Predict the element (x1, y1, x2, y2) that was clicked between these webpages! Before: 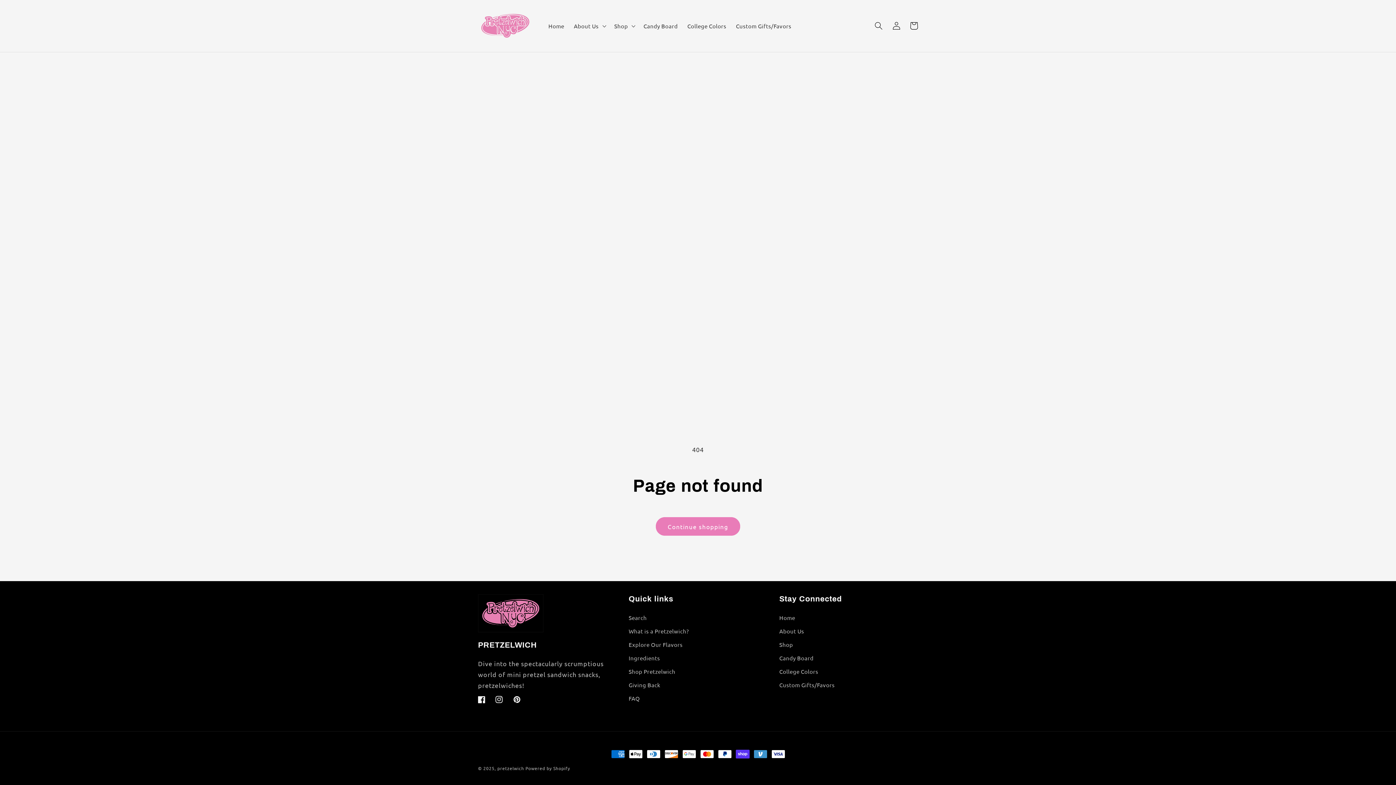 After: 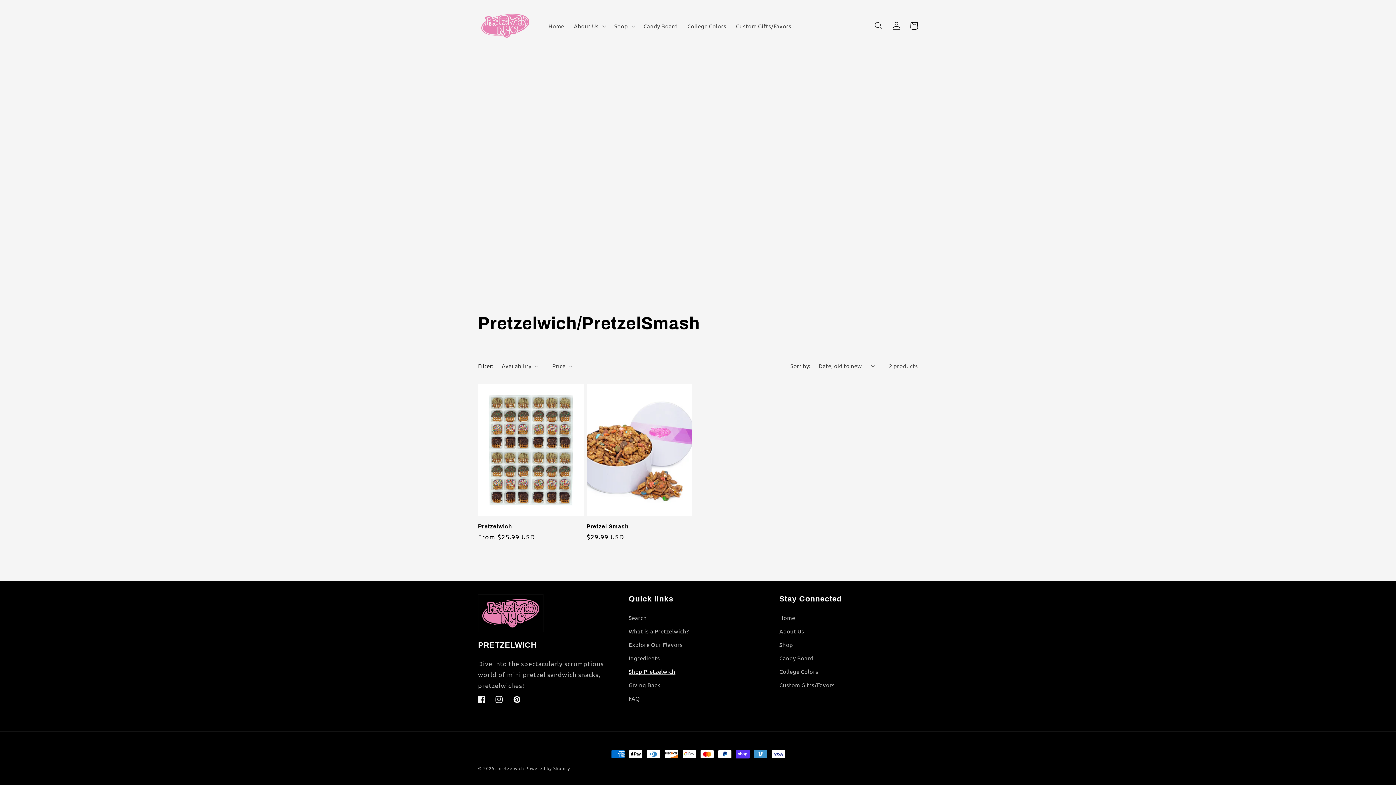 Action: bbox: (628, 665, 675, 678) label: Shop Pretzelwich